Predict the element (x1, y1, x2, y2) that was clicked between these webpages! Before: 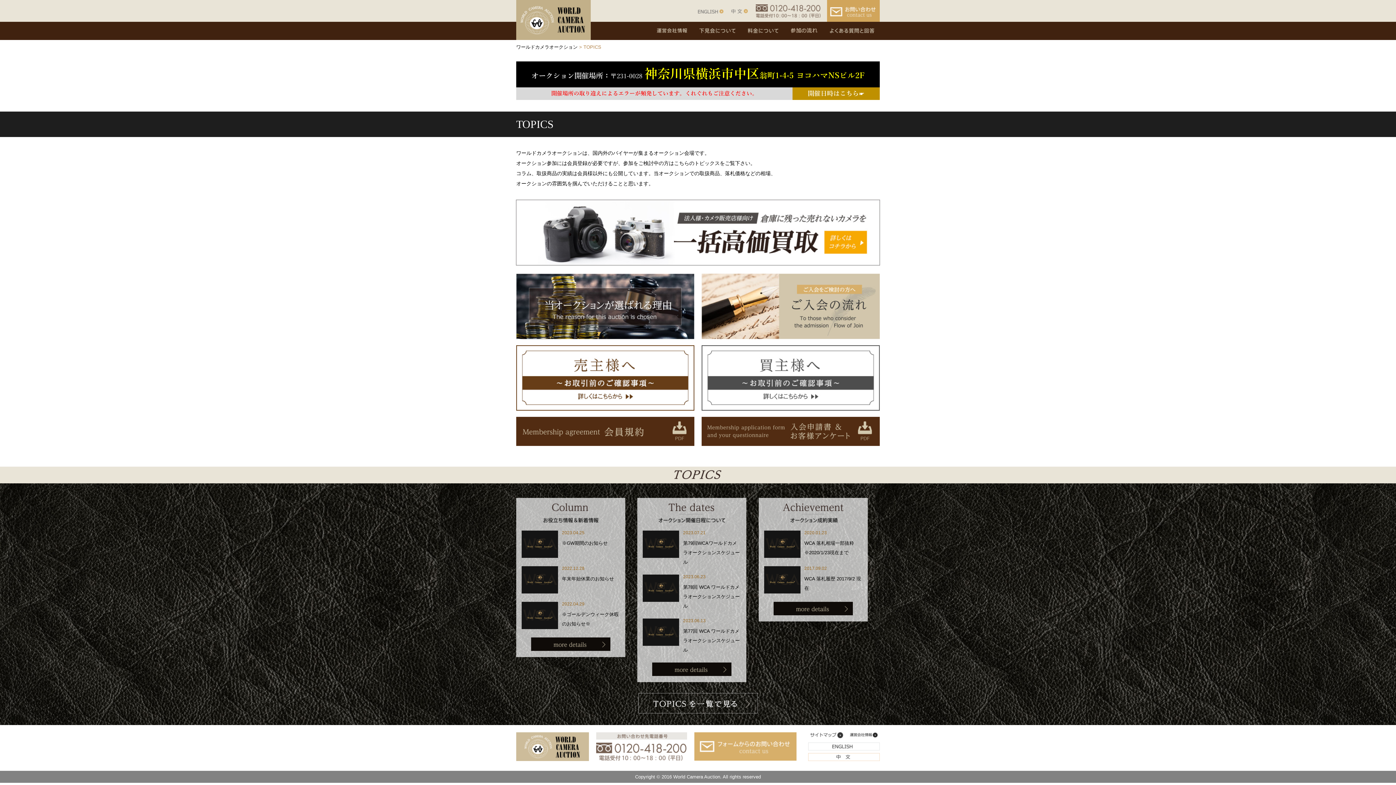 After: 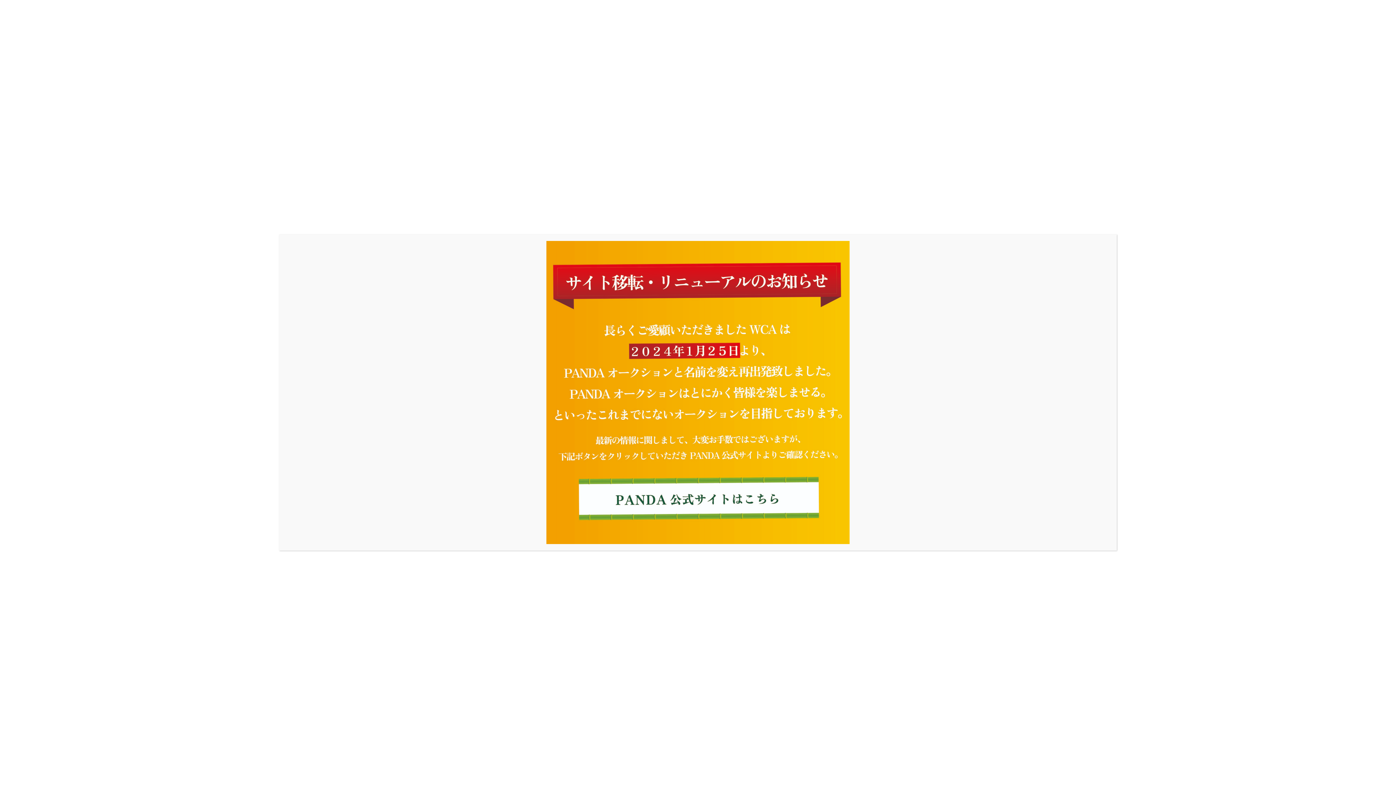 Action: bbox: (701, 334, 880, 340)